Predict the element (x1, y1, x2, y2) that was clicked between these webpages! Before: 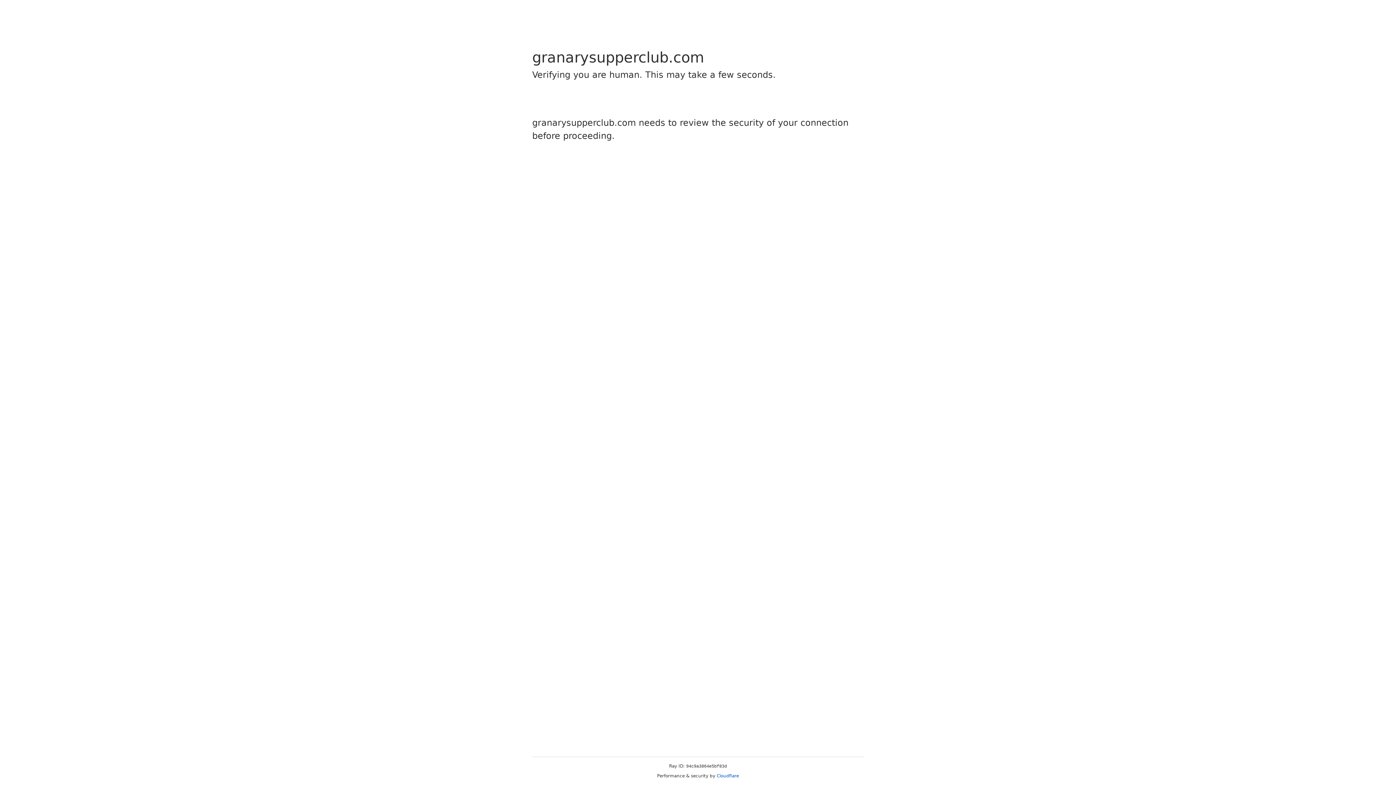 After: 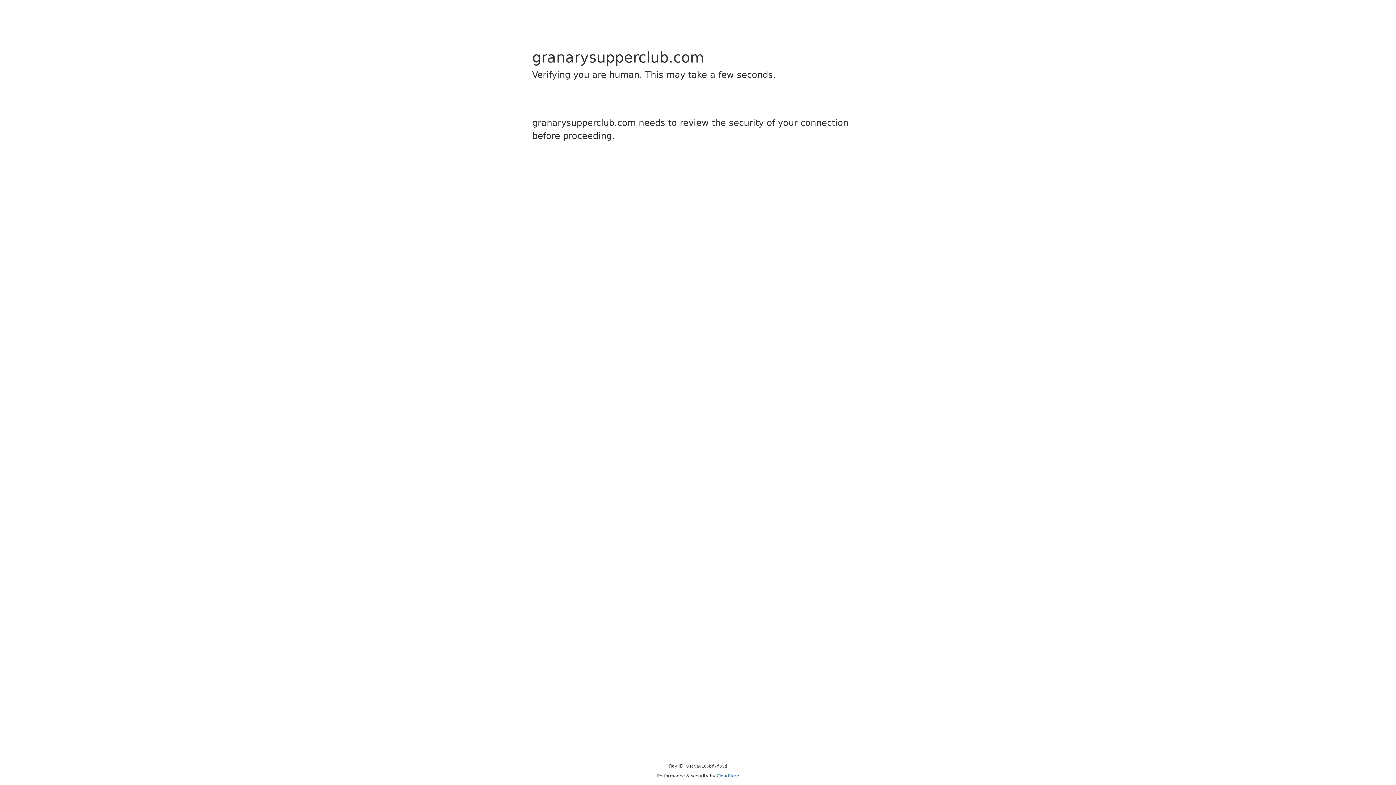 Action: bbox: (716, 773, 739, 778) label: Cloudflare